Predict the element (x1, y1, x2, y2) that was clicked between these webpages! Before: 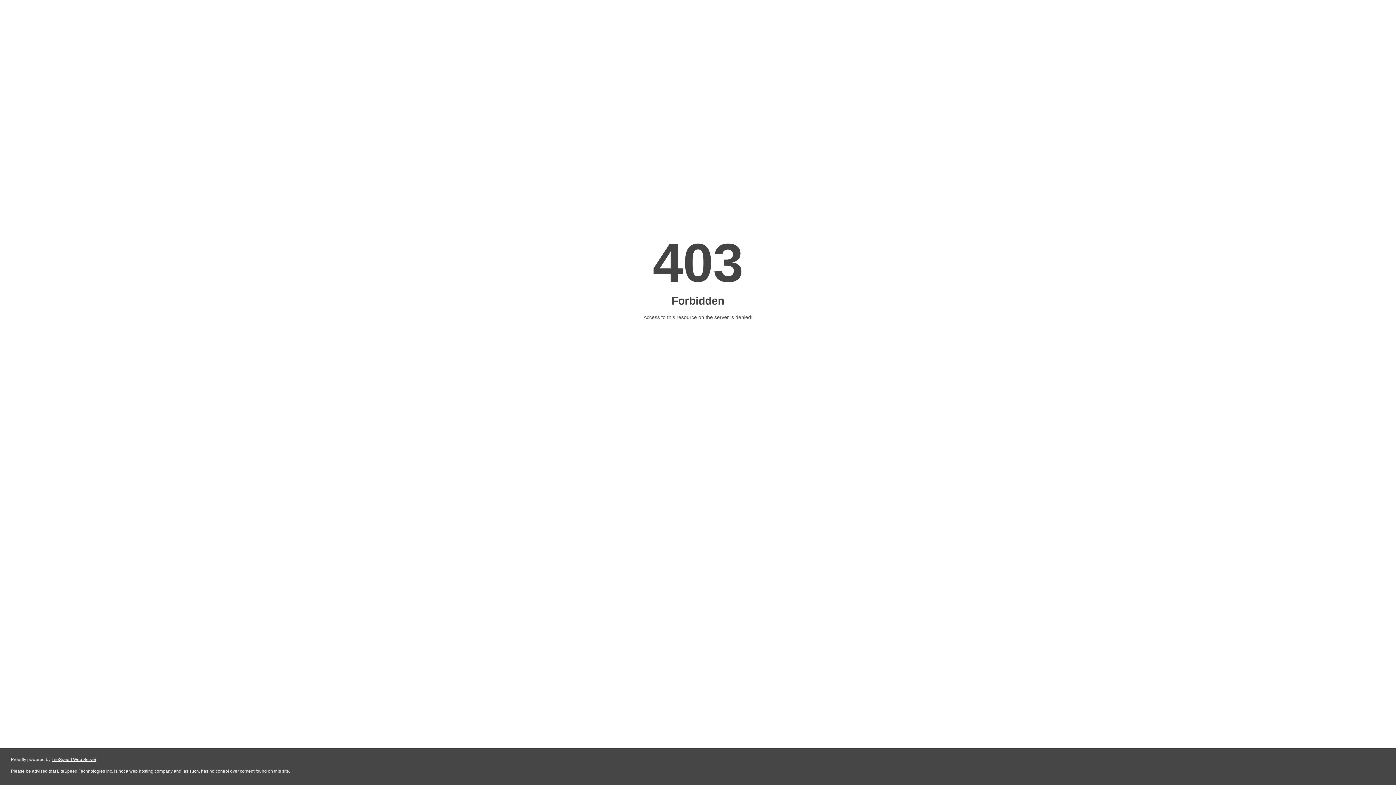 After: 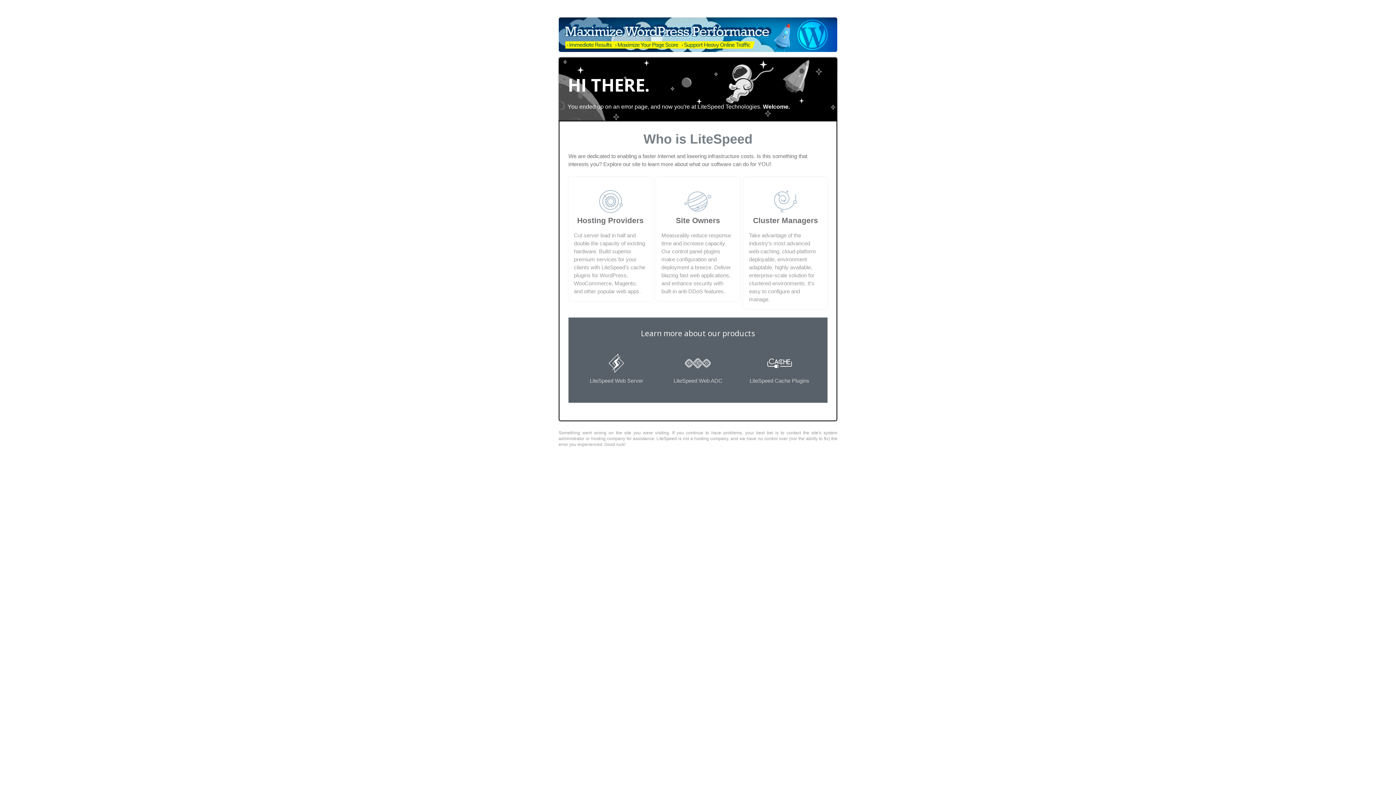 Action: label: LiteSpeed Web Server bbox: (51, 757, 96, 762)